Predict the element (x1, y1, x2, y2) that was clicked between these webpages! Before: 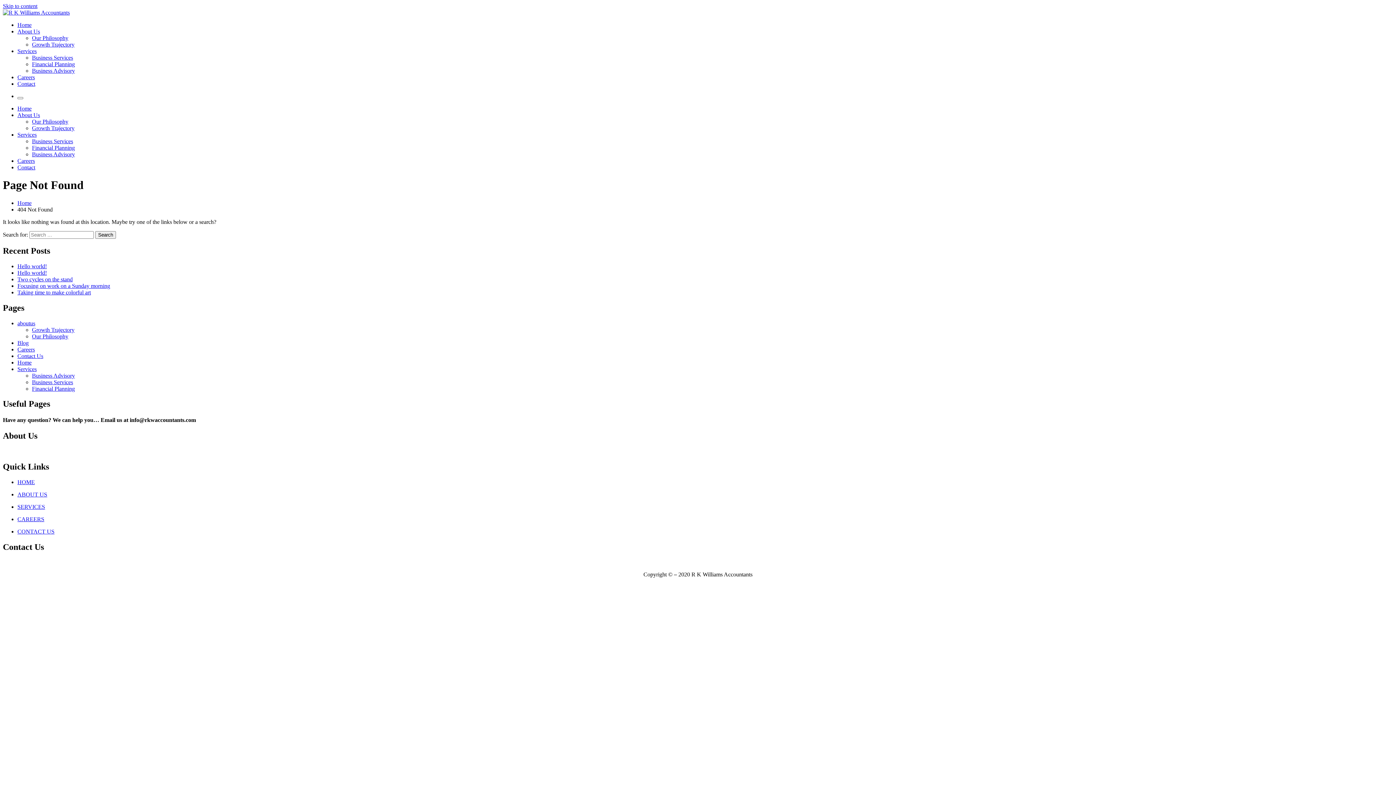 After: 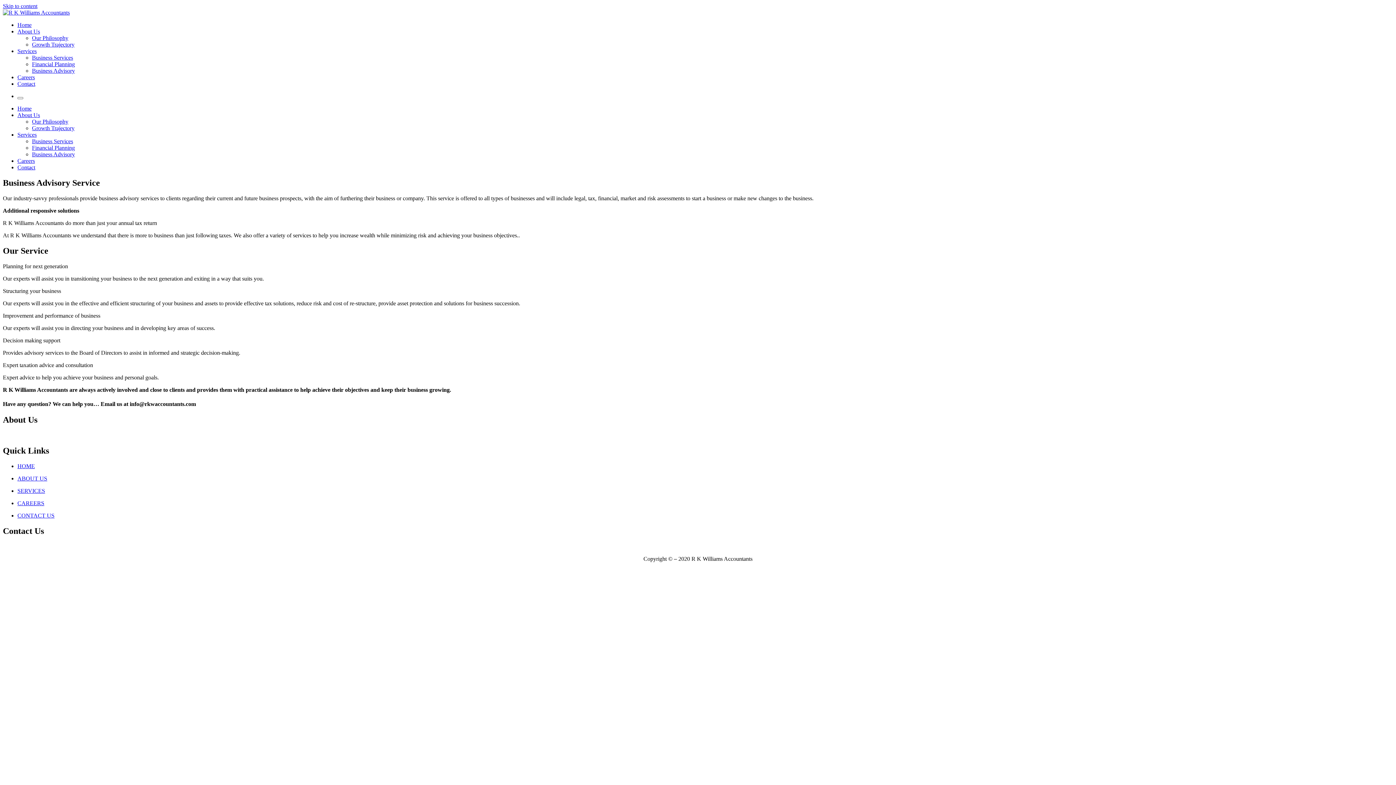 Action: bbox: (32, 151, 74, 157) label: Business Advisory